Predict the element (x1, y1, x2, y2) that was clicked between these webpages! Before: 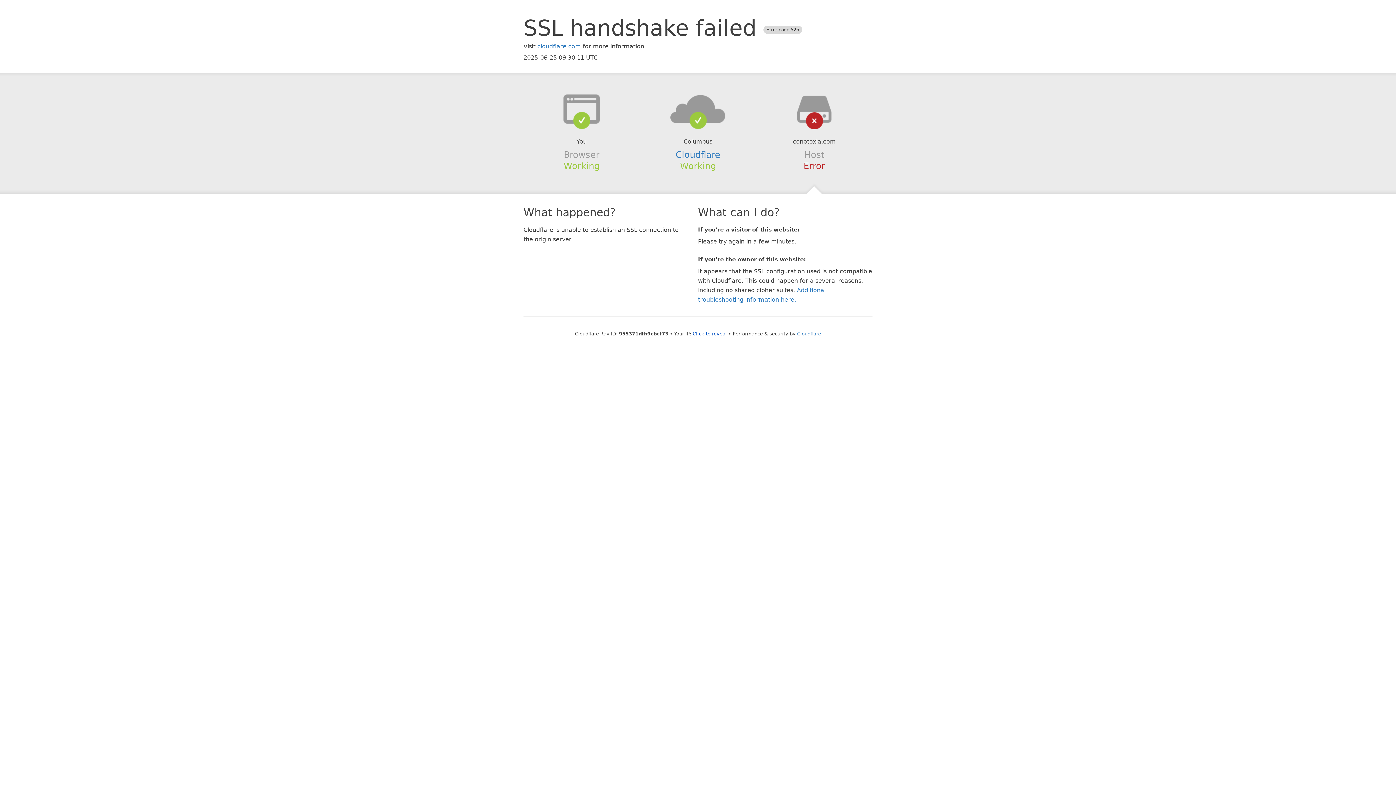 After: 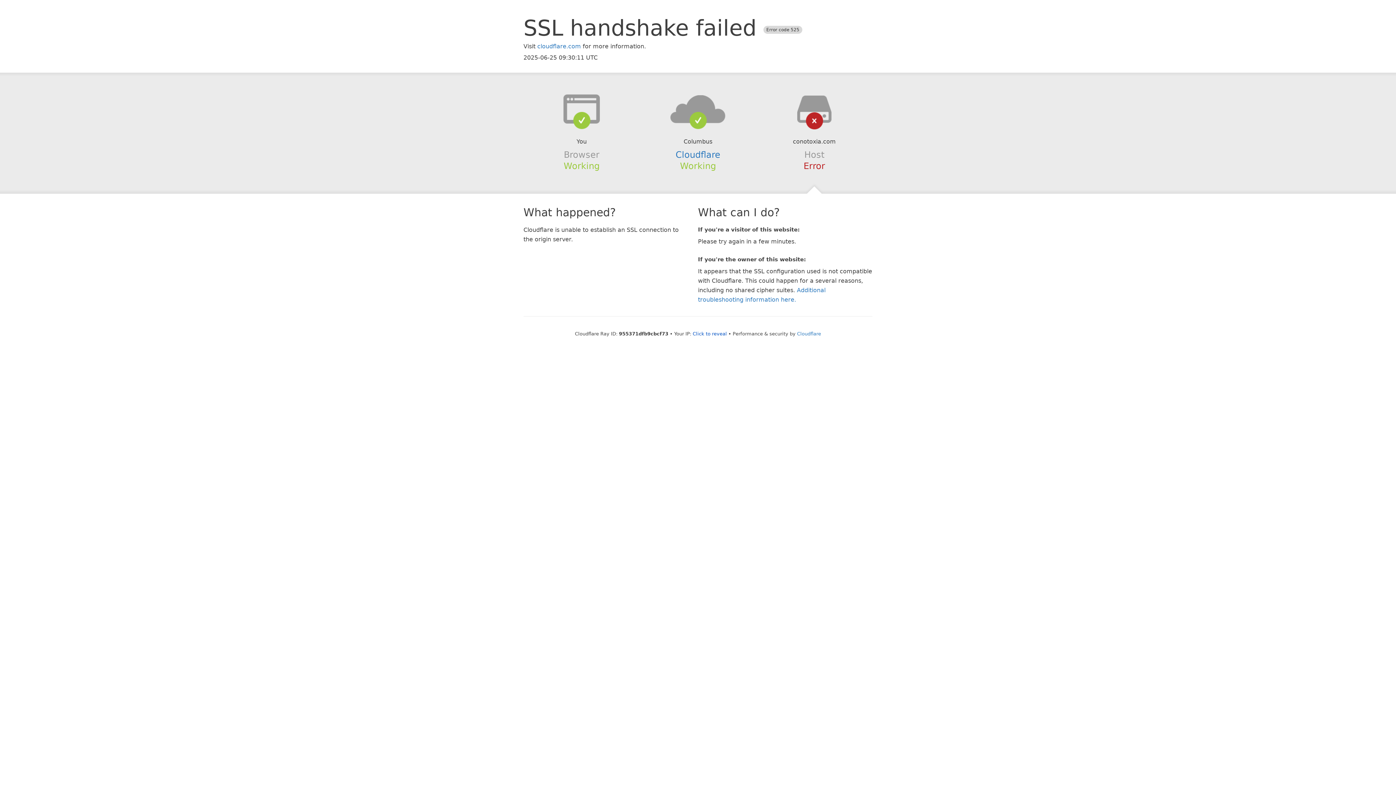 Action: bbox: (639, 94, 756, 123)